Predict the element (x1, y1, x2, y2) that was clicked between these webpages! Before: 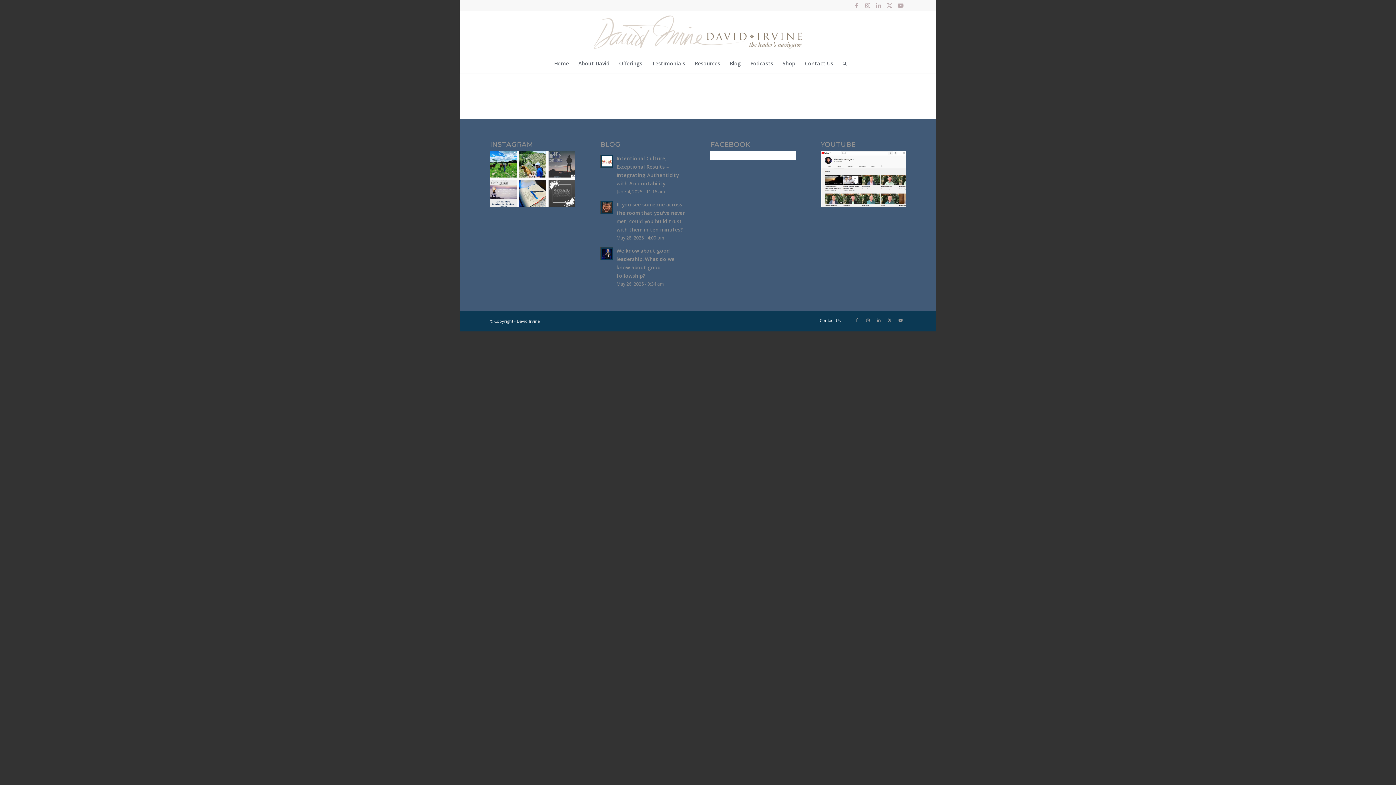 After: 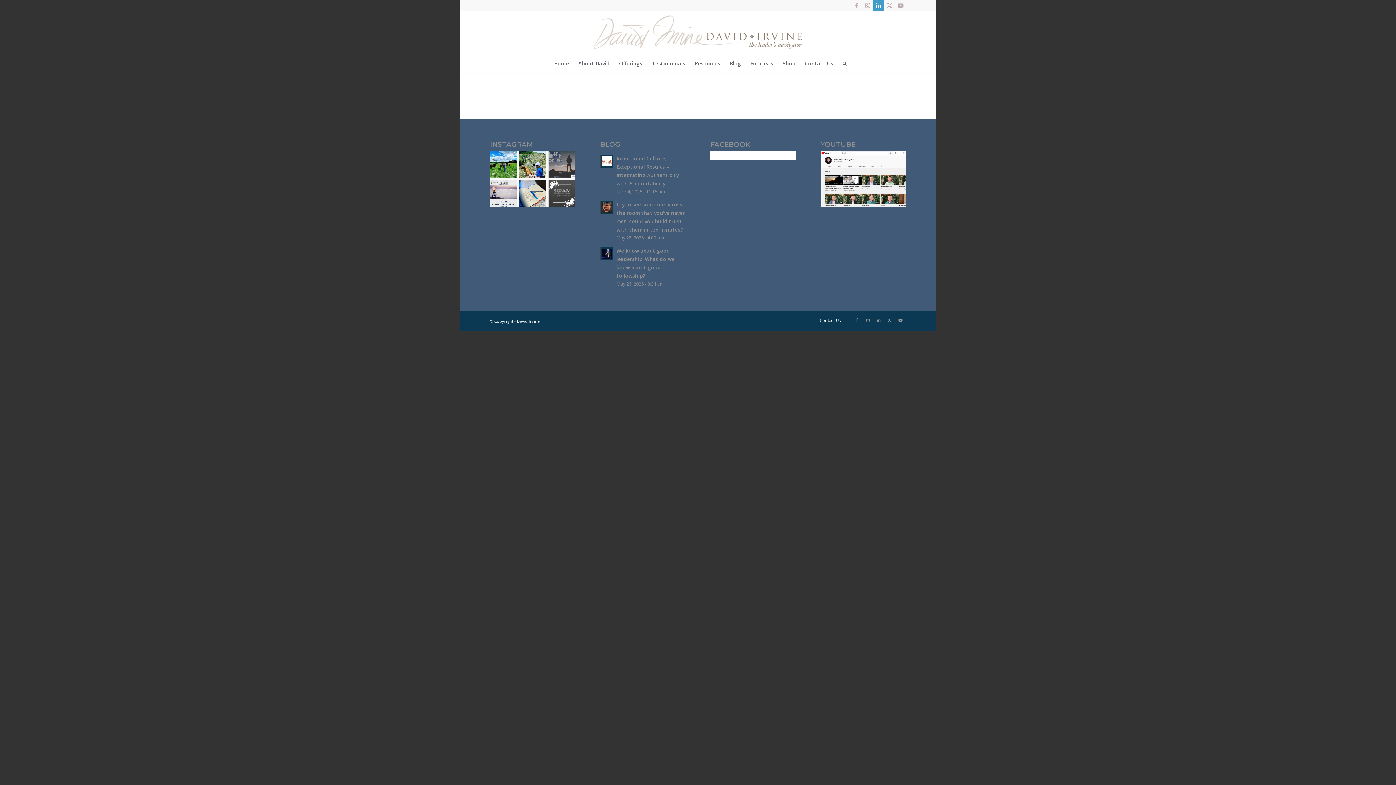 Action: bbox: (873, 0, 884, 10) label: Link to LinkedIn